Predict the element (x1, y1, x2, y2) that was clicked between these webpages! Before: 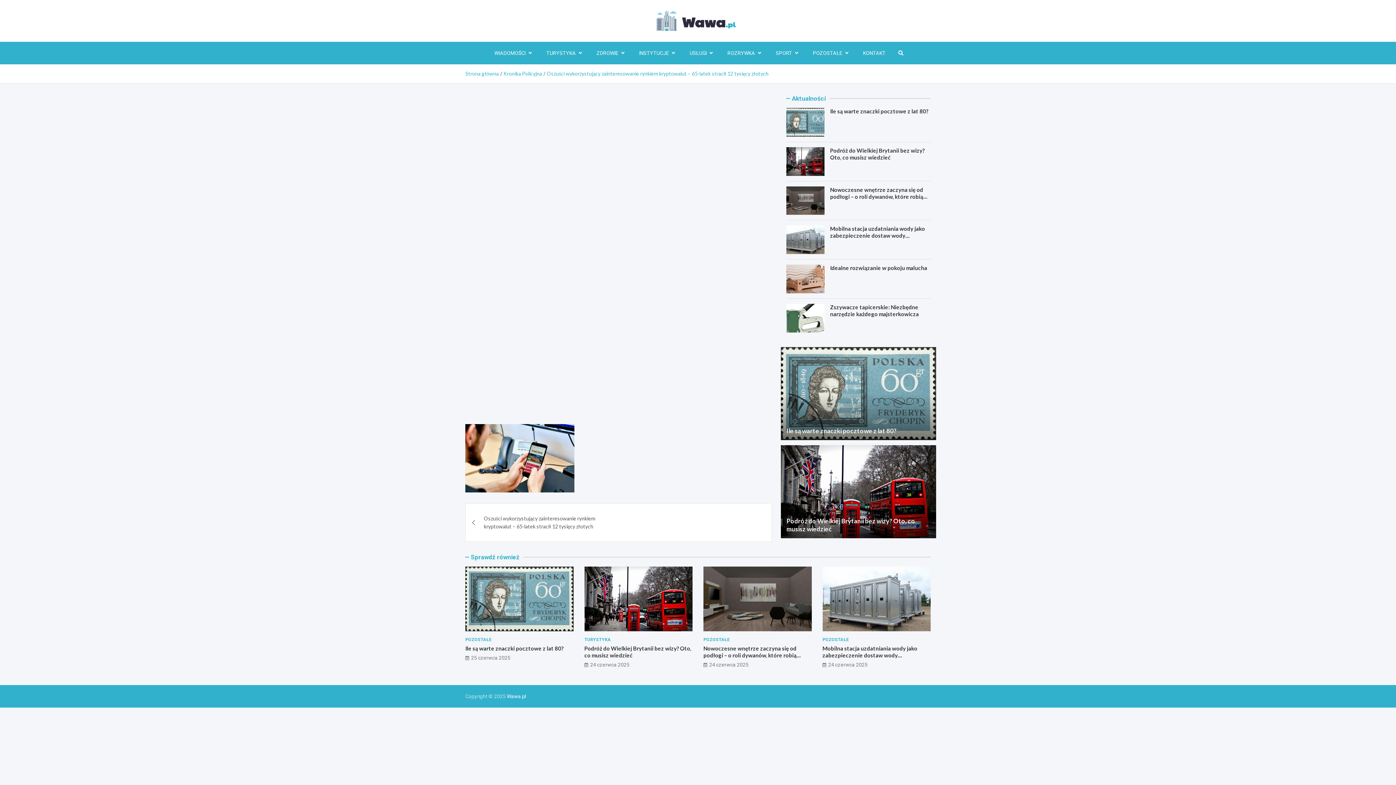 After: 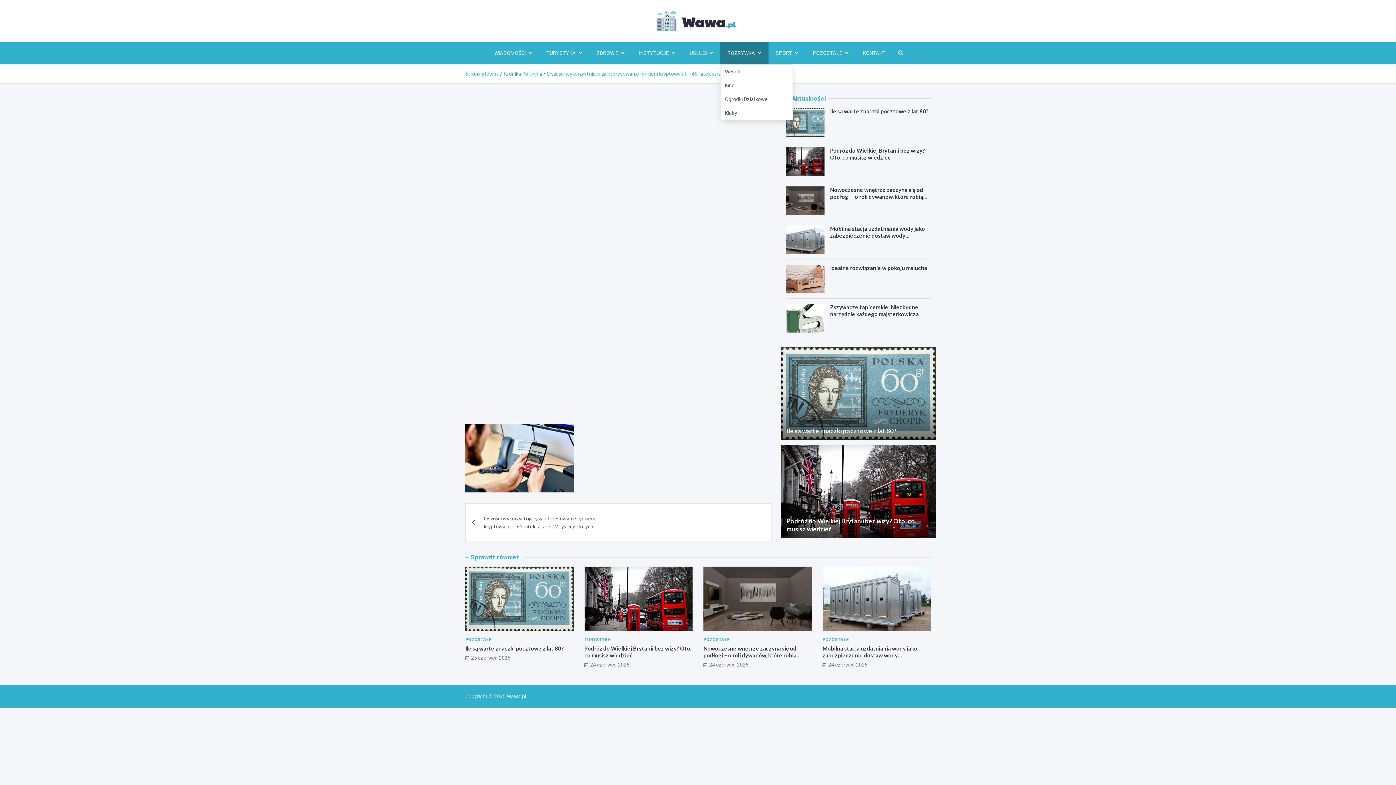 Action: bbox: (720, 41, 768, 64) label: ROZRYWKA